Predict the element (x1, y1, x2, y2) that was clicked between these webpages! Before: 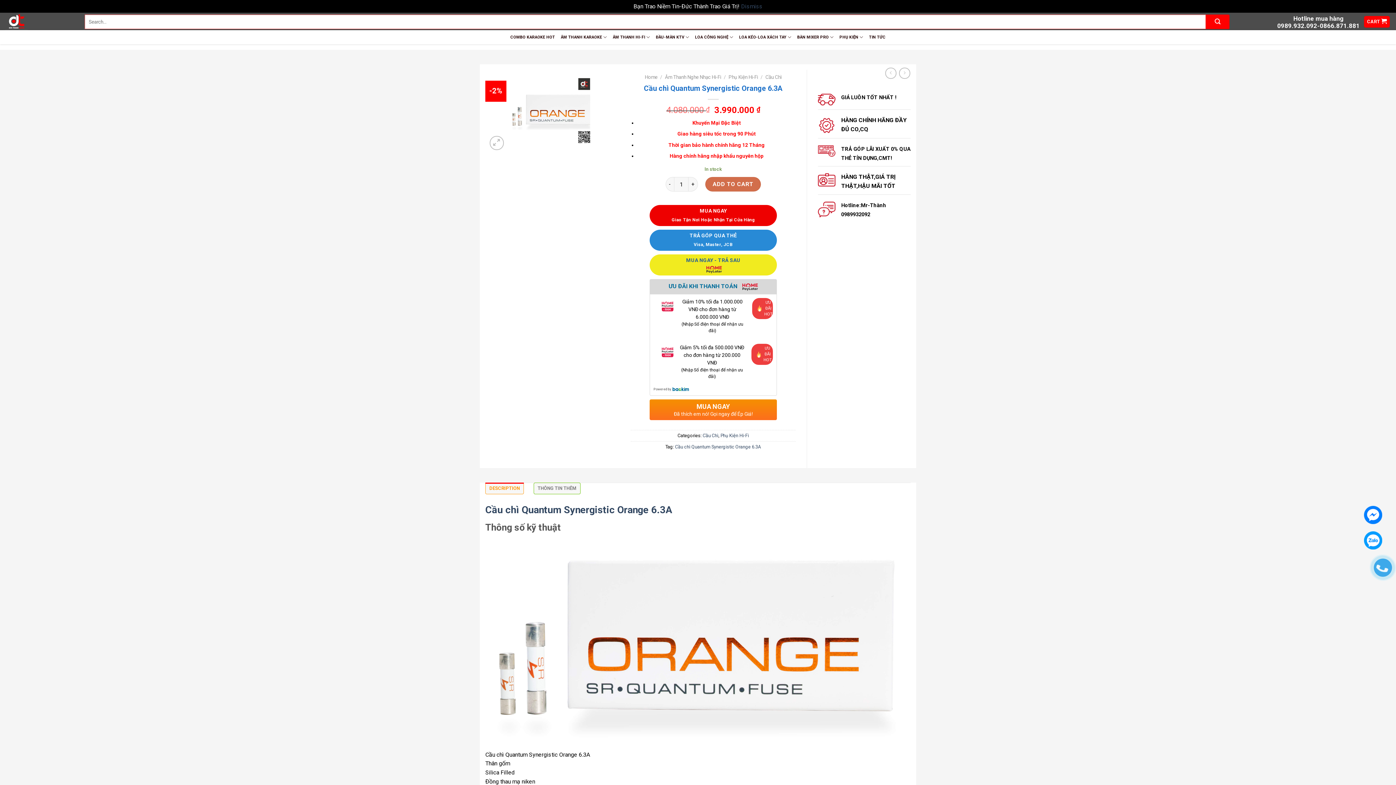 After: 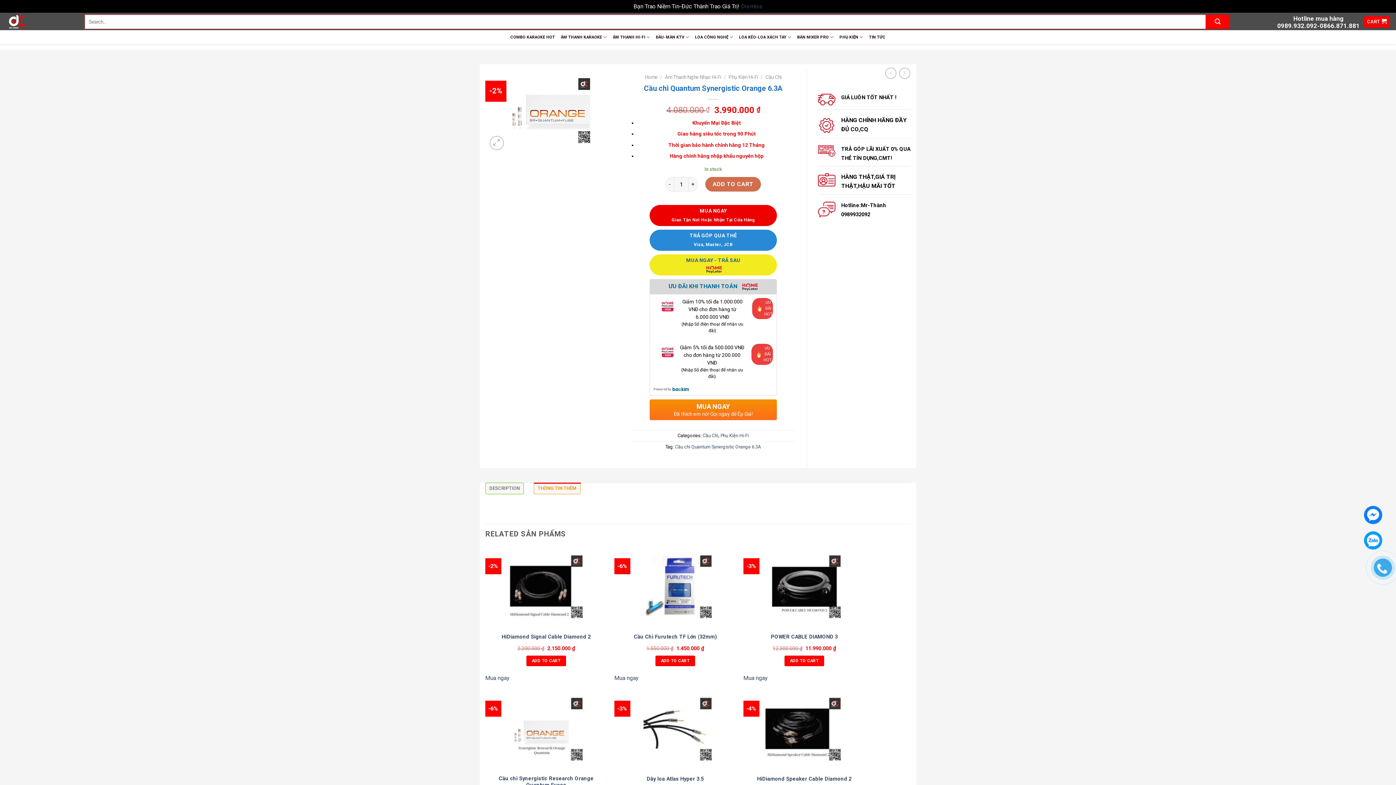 Action: bbox: (533, 483, 580, 494) label: THÔNG TIN THÊM